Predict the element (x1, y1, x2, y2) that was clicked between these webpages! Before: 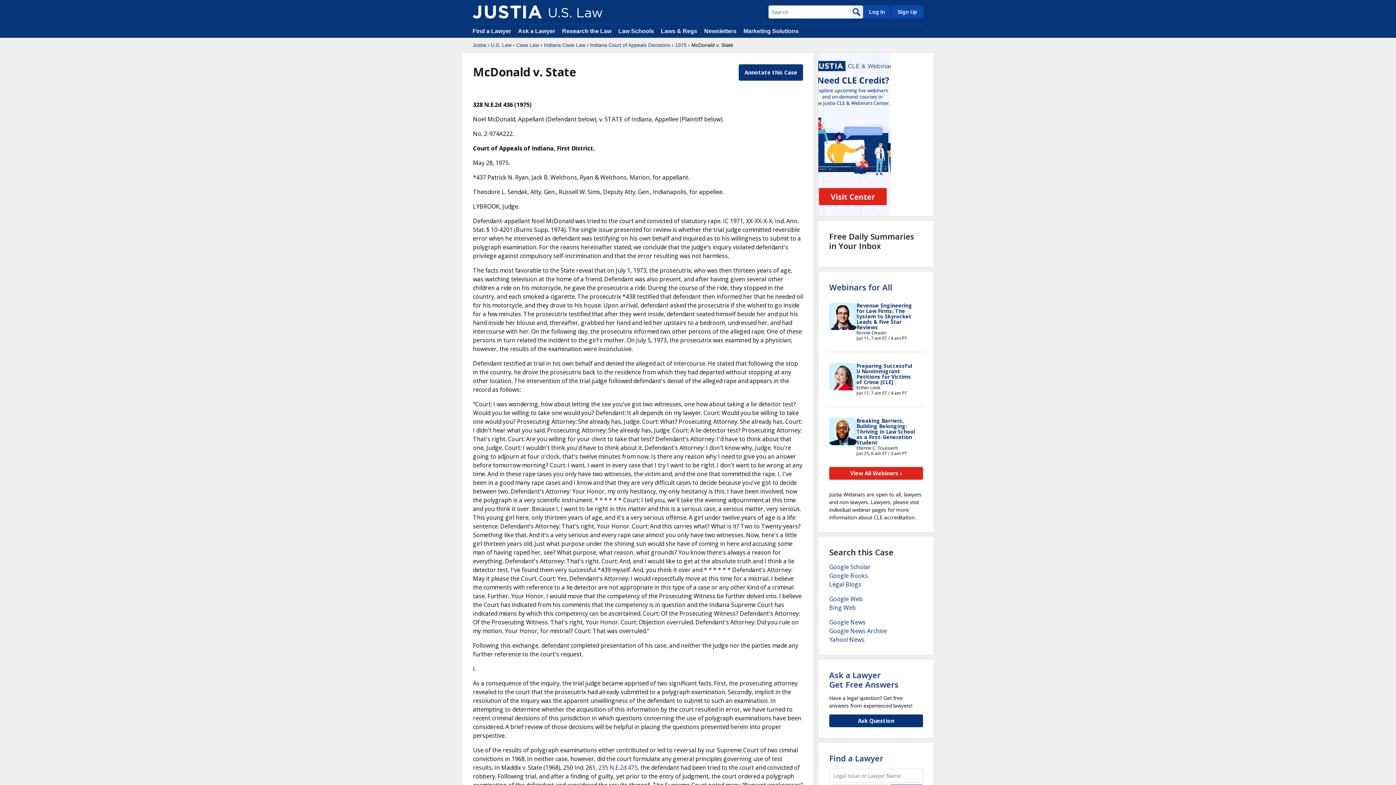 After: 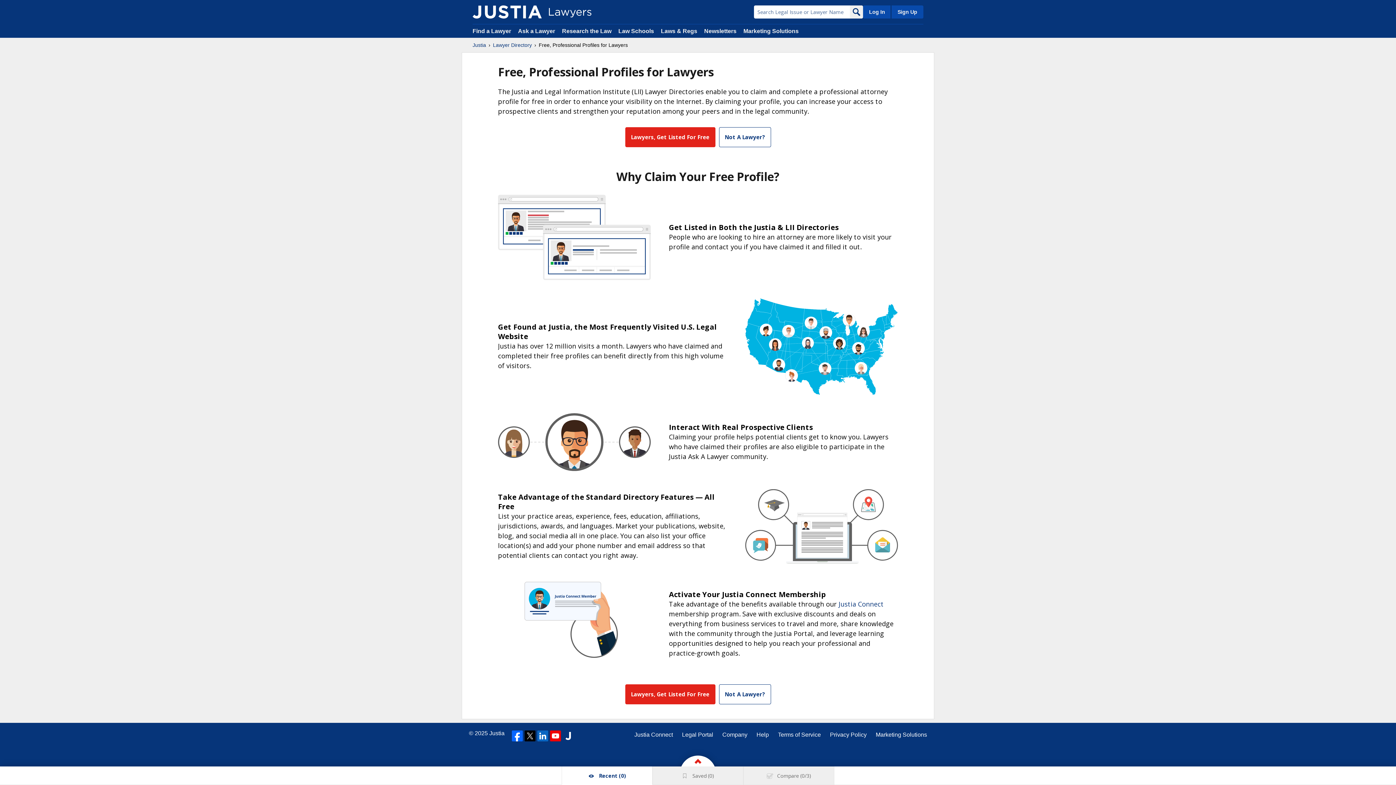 Action: bbox: (890, 5, 923, 18) label: Sign Up